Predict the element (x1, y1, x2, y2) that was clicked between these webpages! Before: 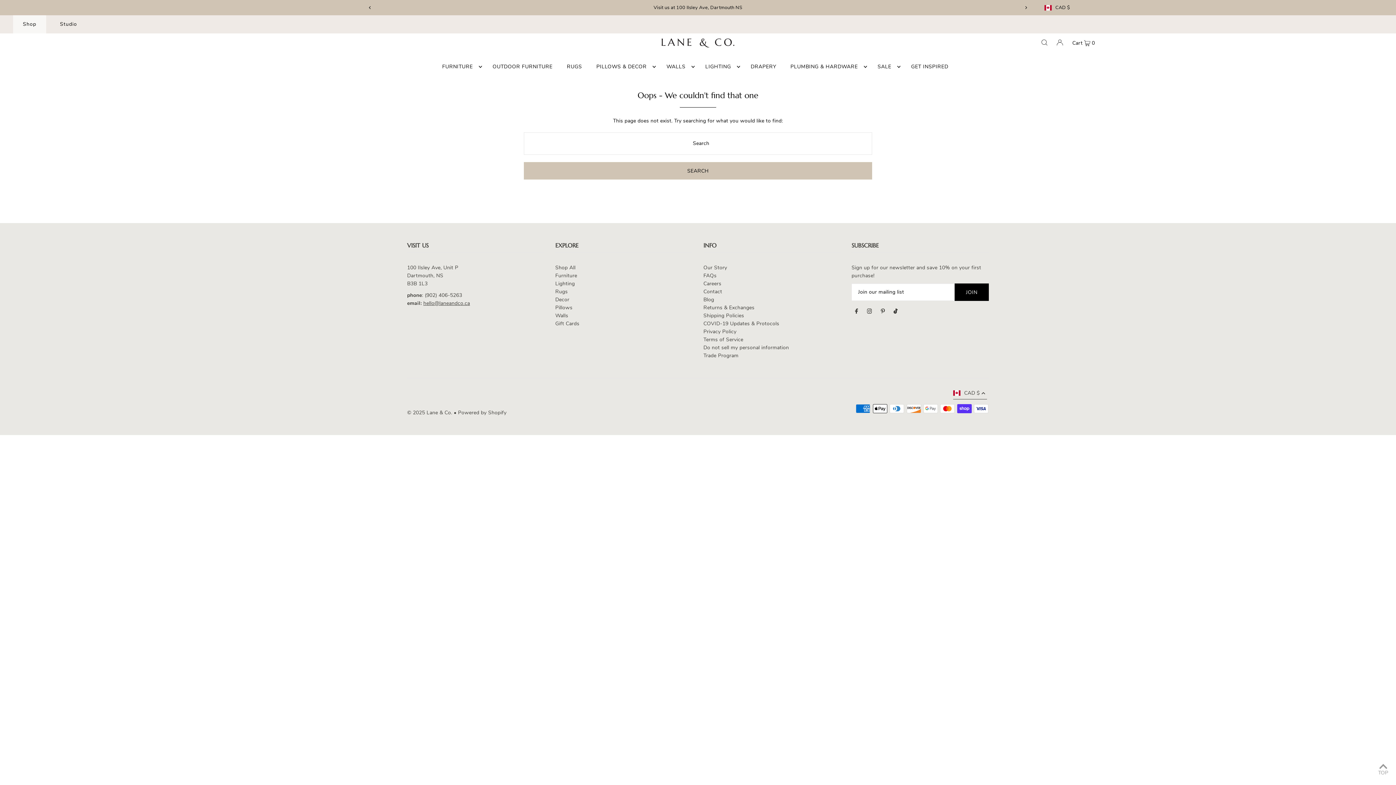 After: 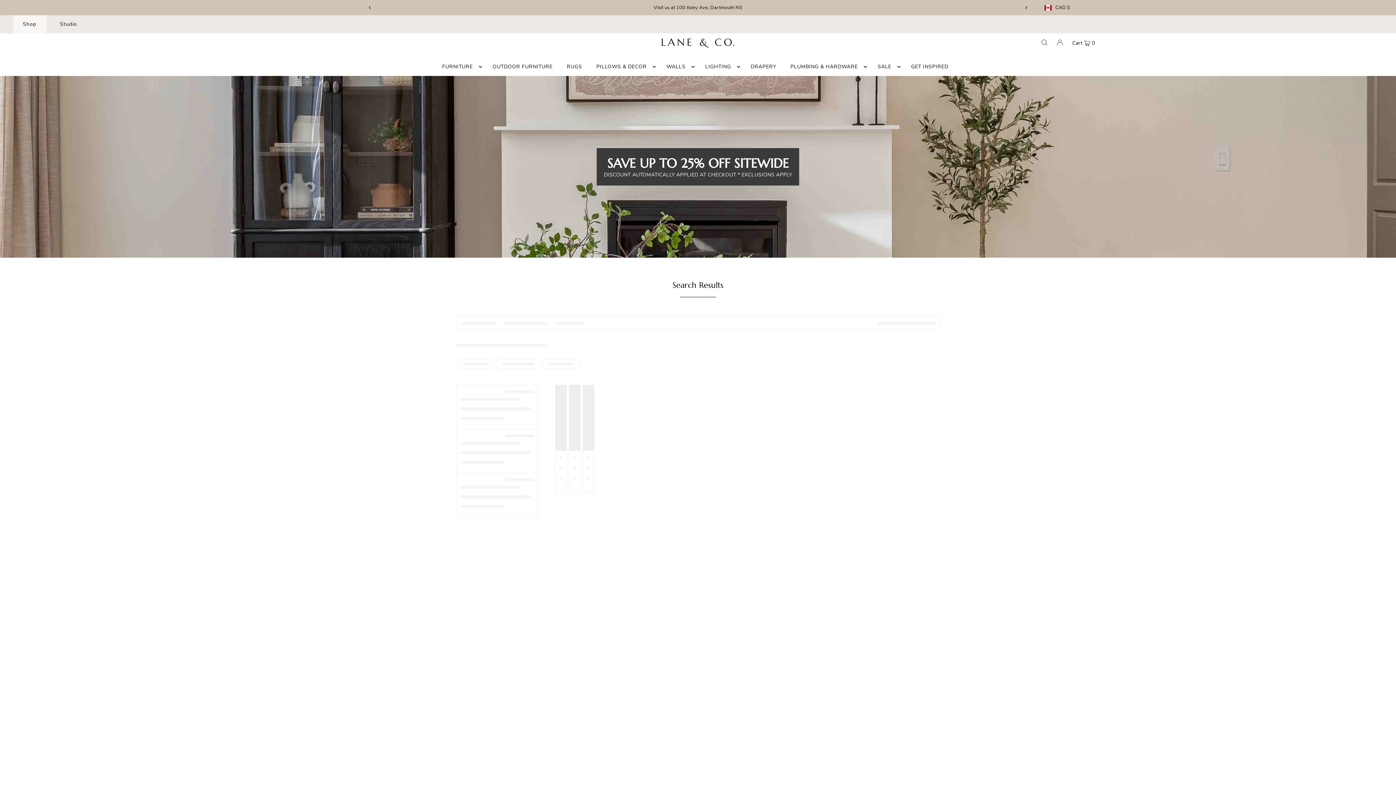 Action: label: Rugs bbox: (555, 288, 567, 295)